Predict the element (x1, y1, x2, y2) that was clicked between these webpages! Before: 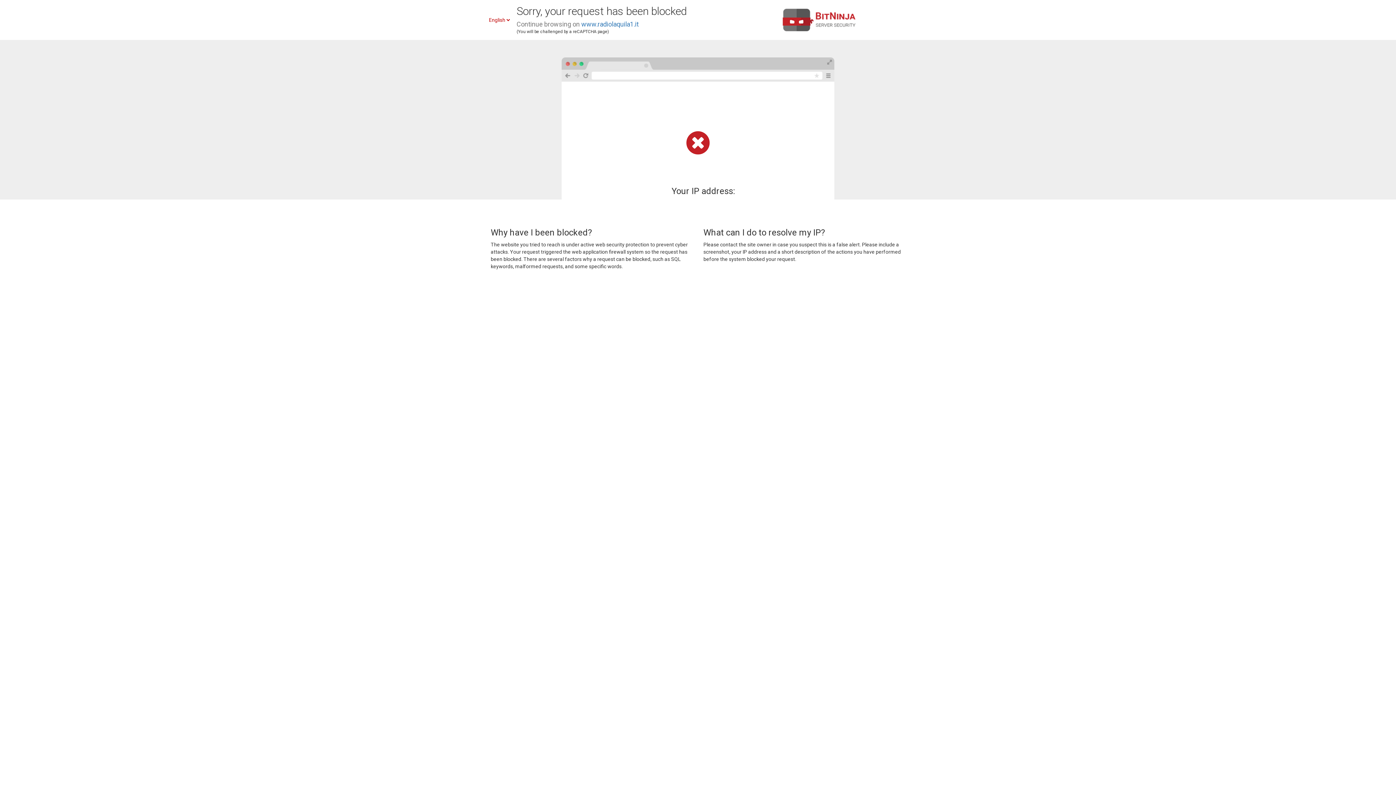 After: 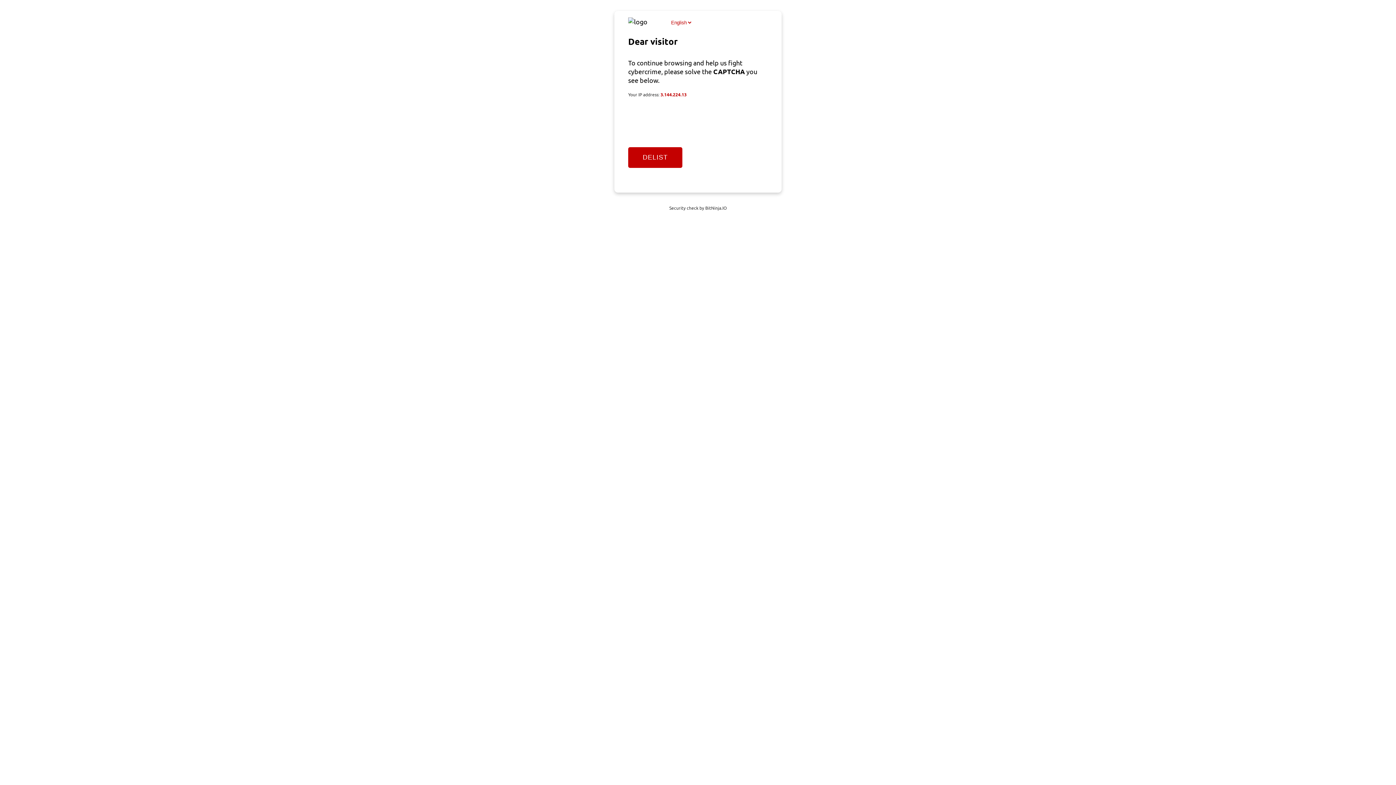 Action: bbox: (581, 20, 638, 28) label: www.radiolaquila1.it